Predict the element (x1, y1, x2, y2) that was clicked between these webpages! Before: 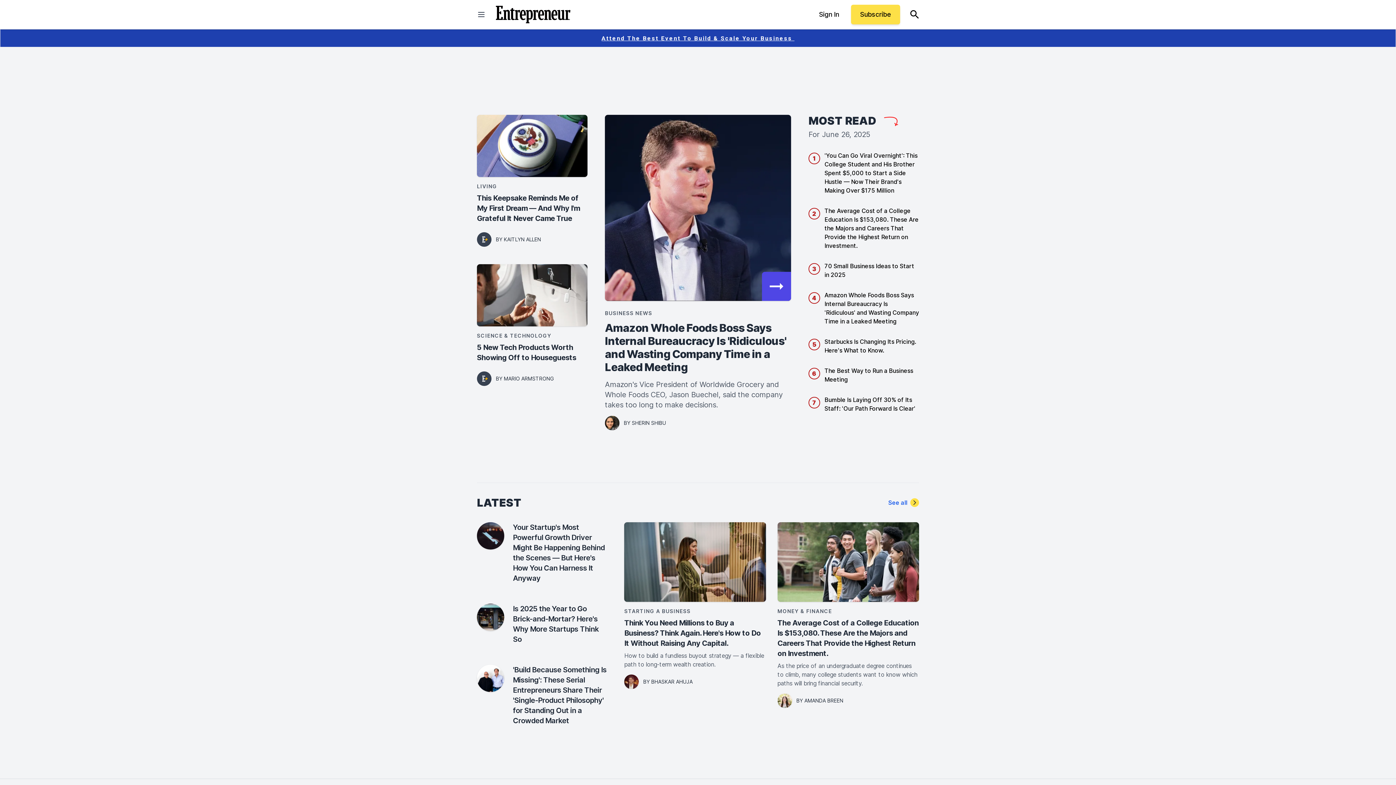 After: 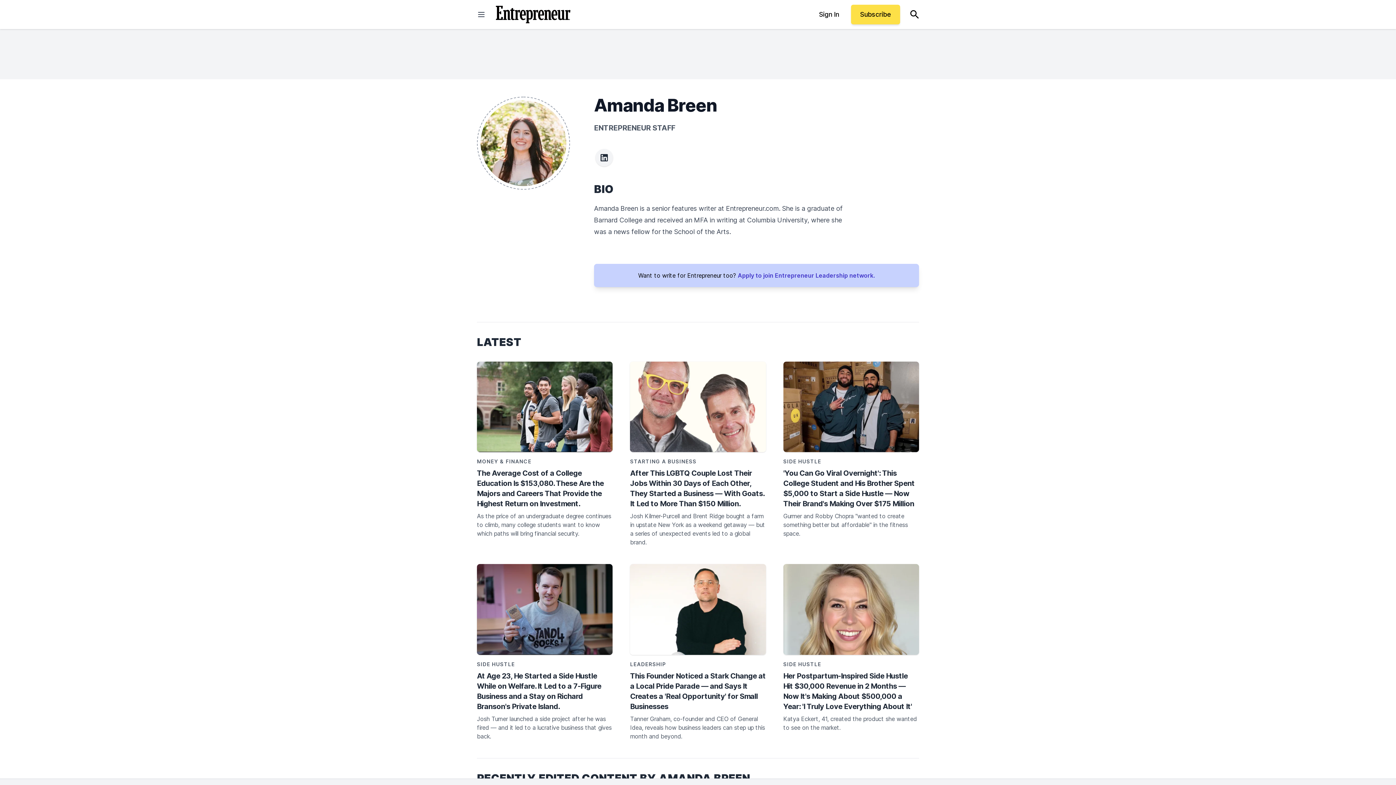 Action: bbox: (777, 693, 792, 708) label: learn more about Amanda Breen